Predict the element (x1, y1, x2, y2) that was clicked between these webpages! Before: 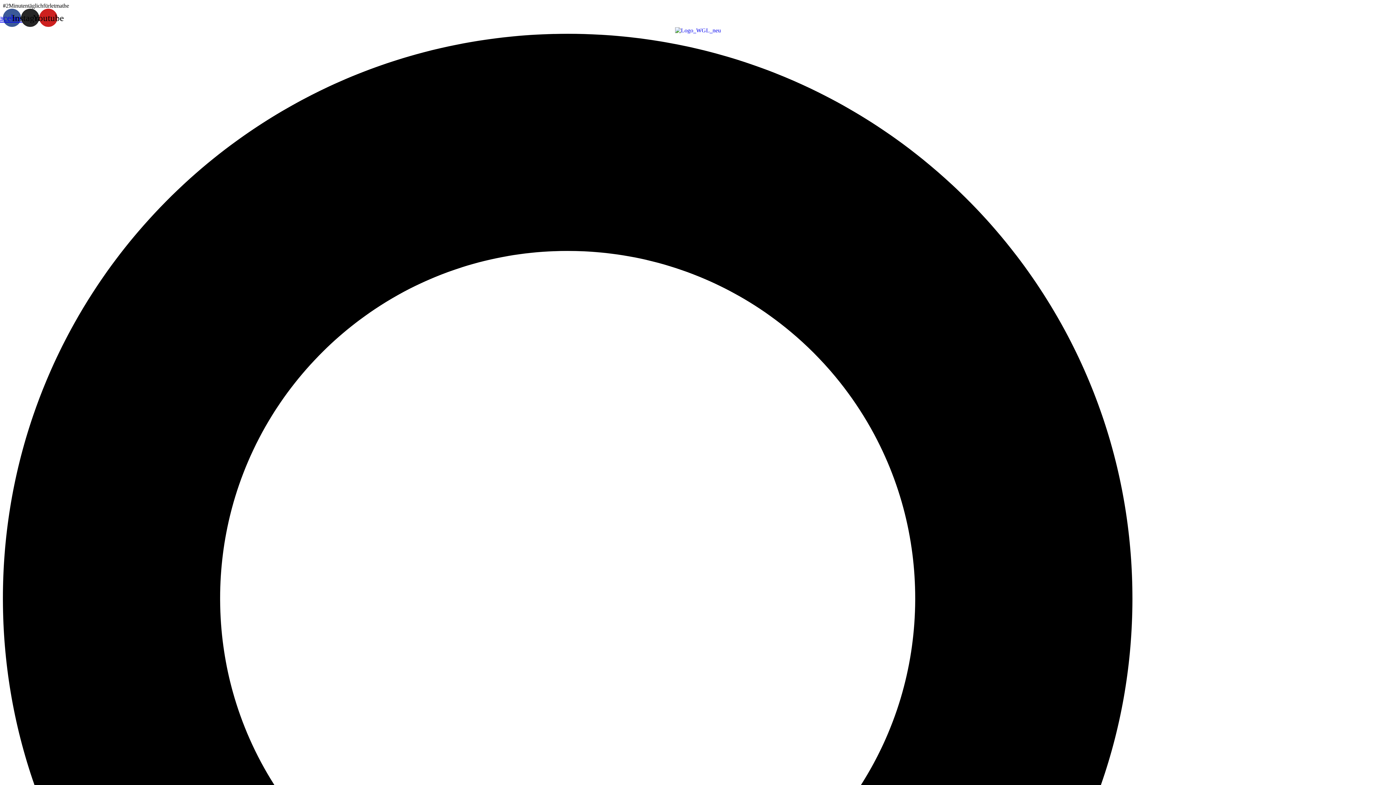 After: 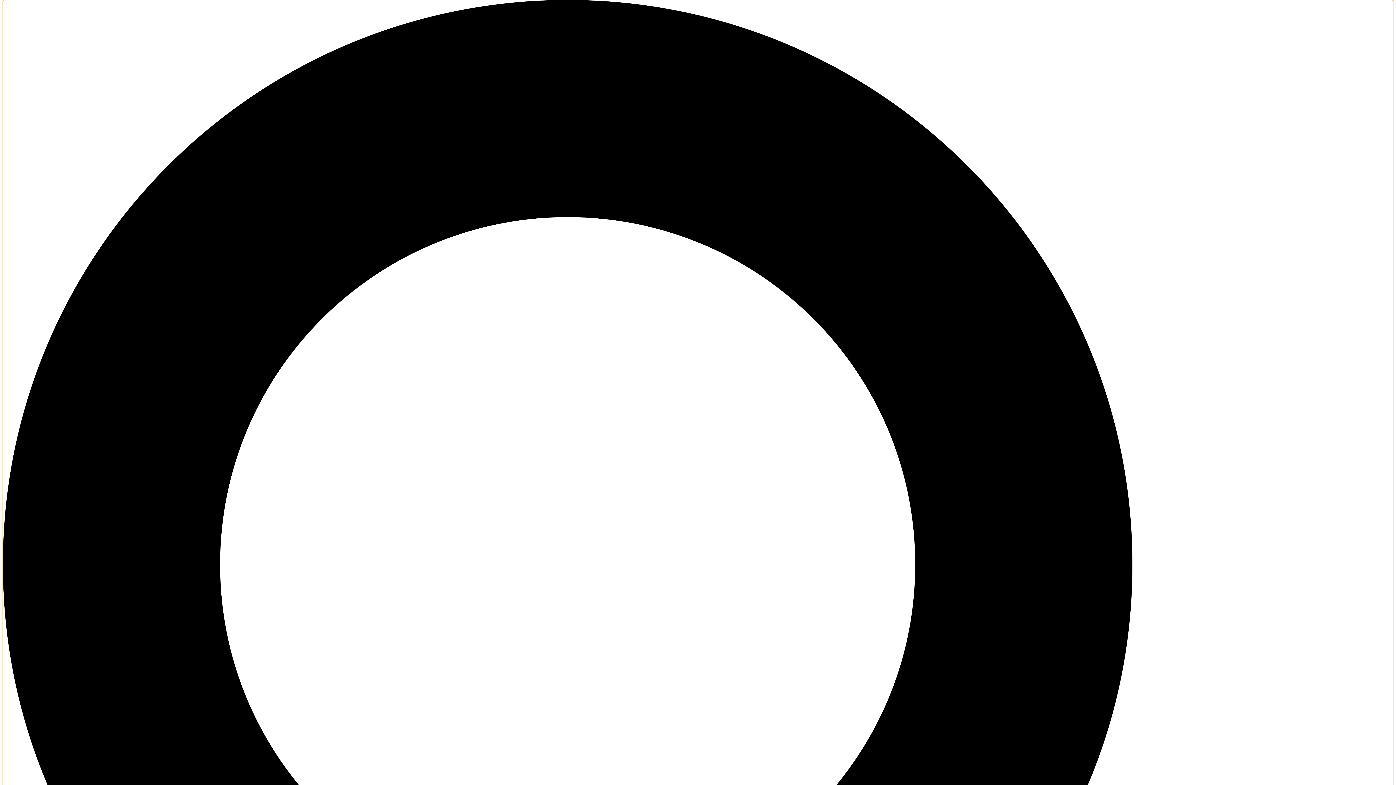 Action: bbox: (2, 33, 1393, 1432) label: Suche